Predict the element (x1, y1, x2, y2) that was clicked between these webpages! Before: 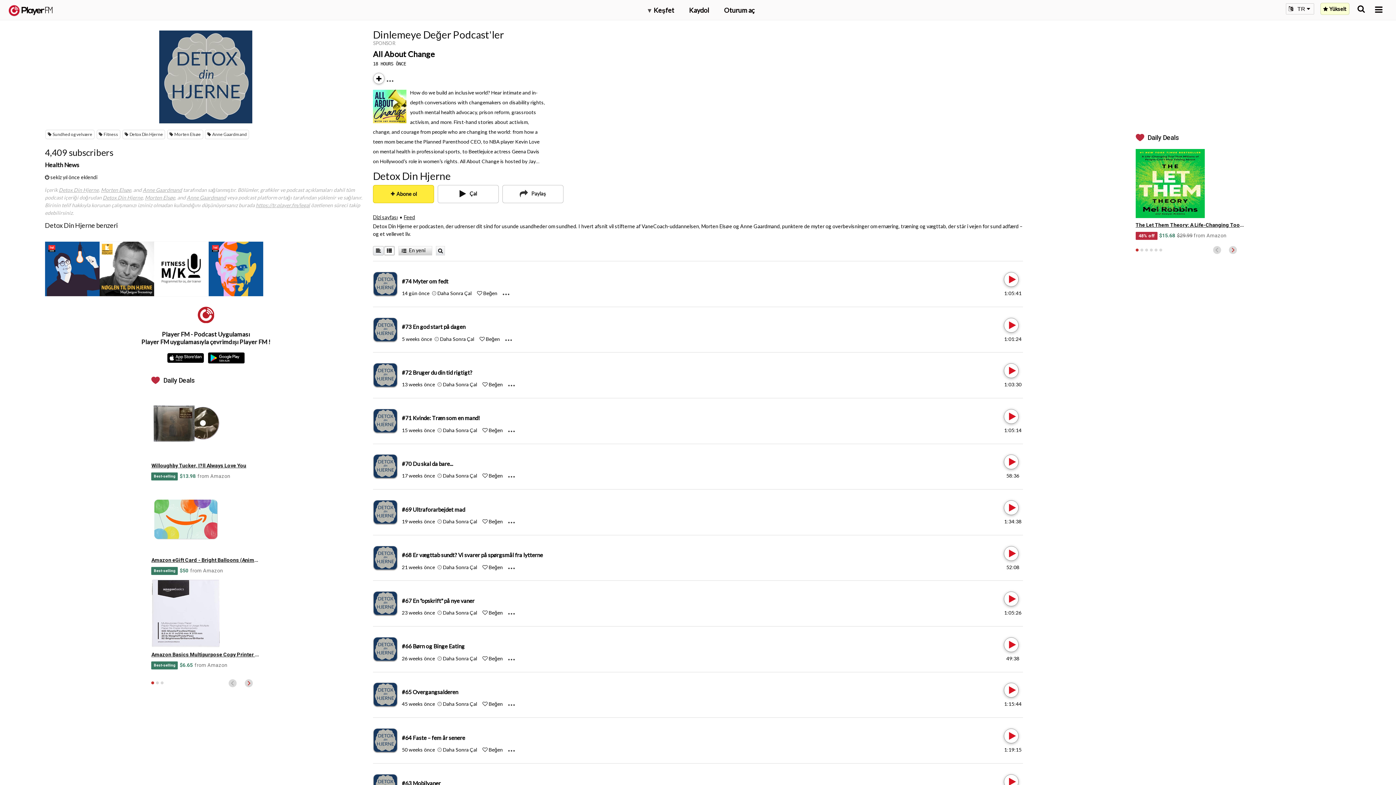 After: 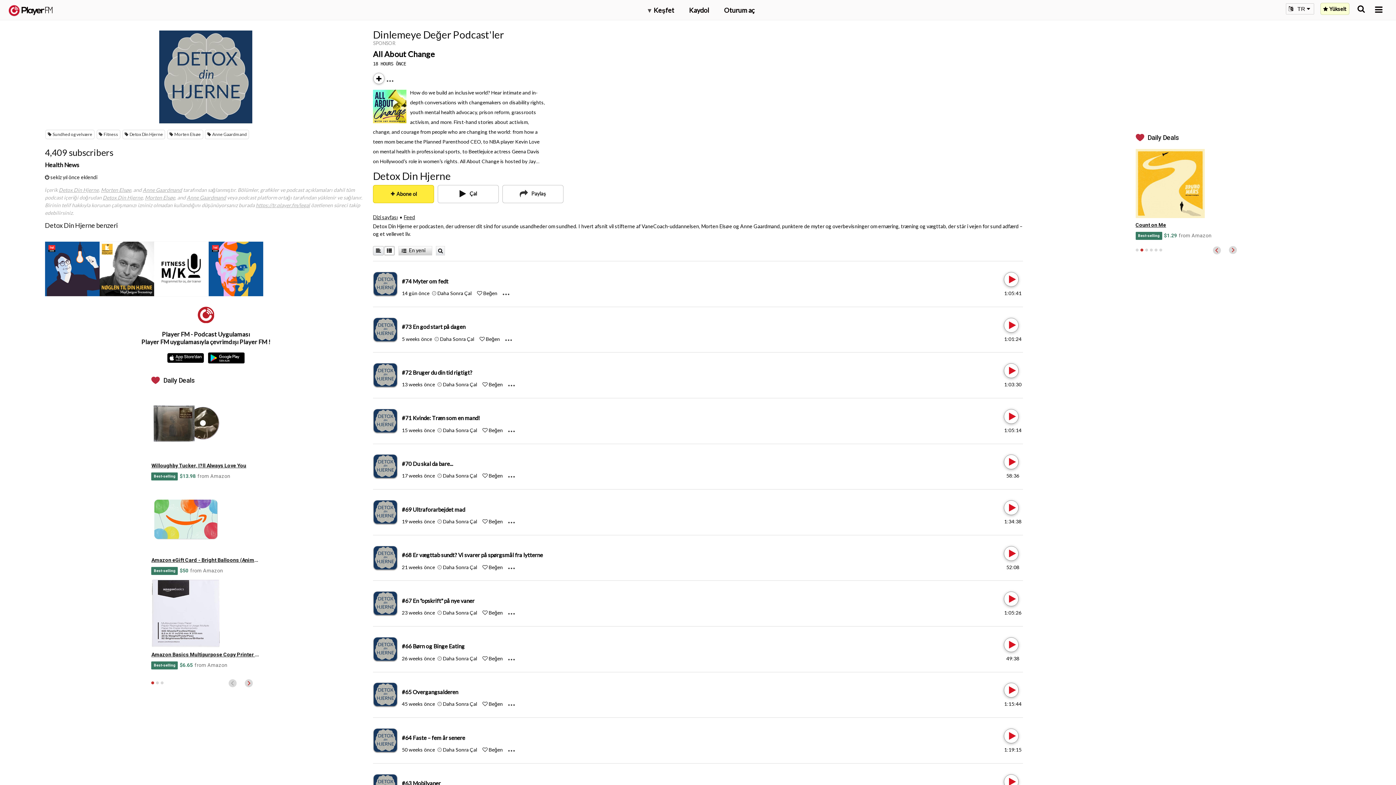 Action: bbox: (1140, 248, 1143, 251) label: 2 of 6